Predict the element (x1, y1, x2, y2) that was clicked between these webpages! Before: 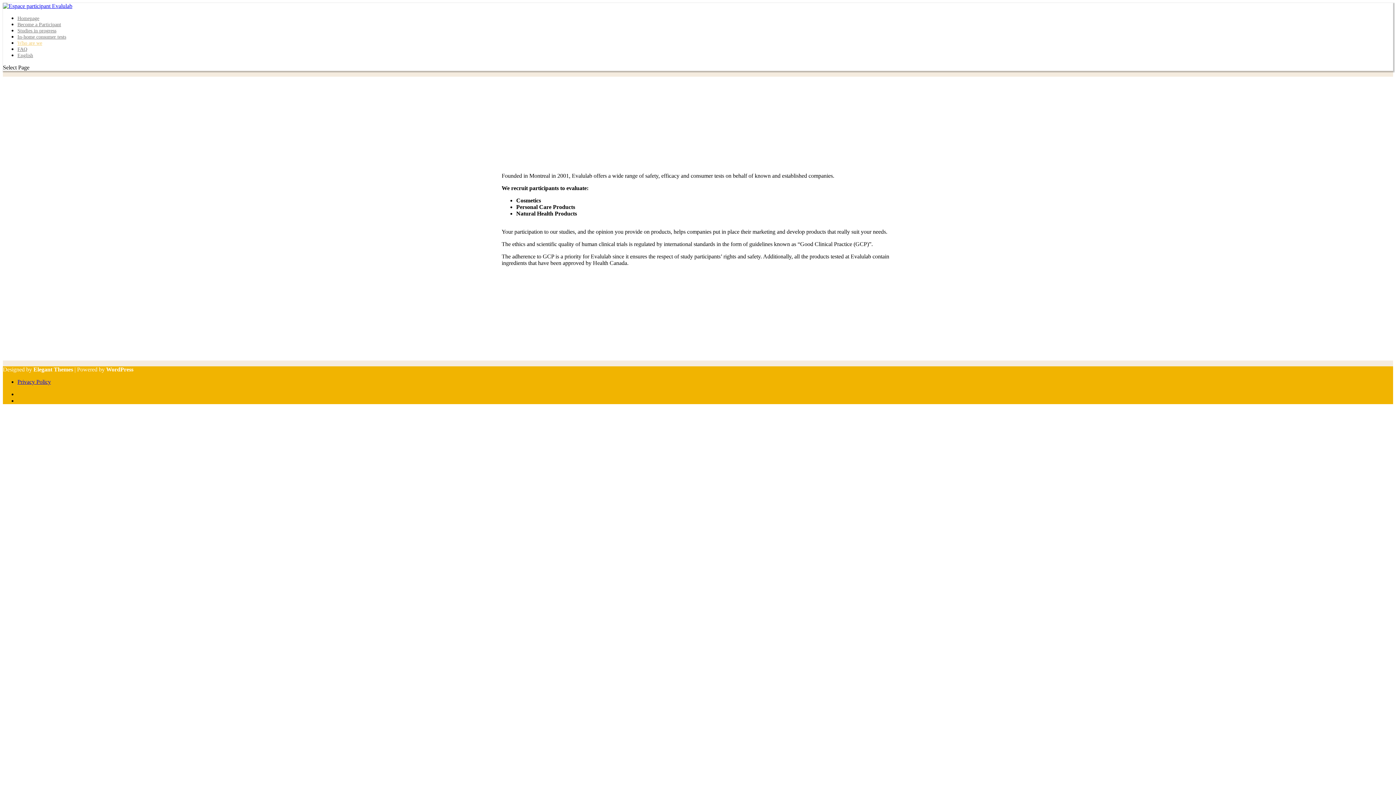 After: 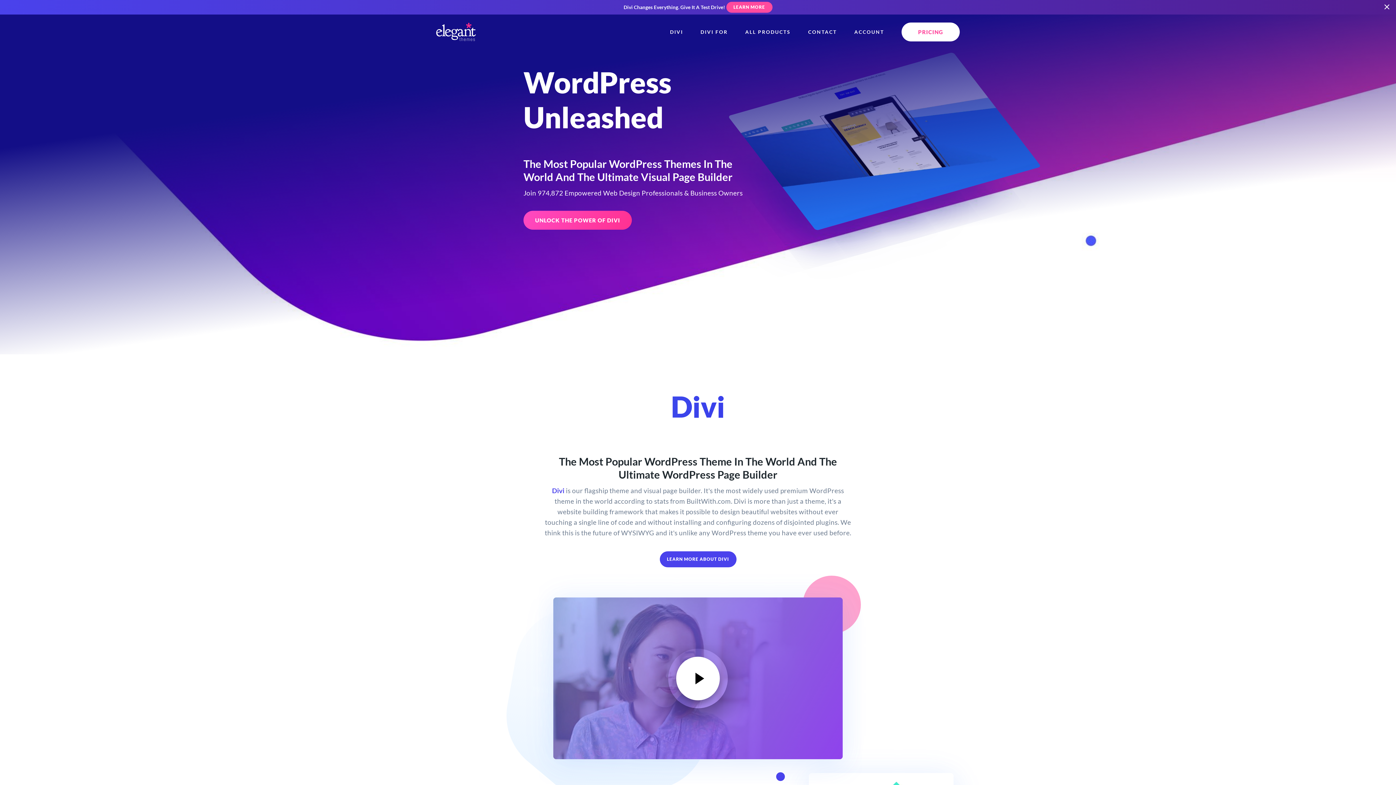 Action: label: Elegant Themes bbox: (33, 366, 73, 372)